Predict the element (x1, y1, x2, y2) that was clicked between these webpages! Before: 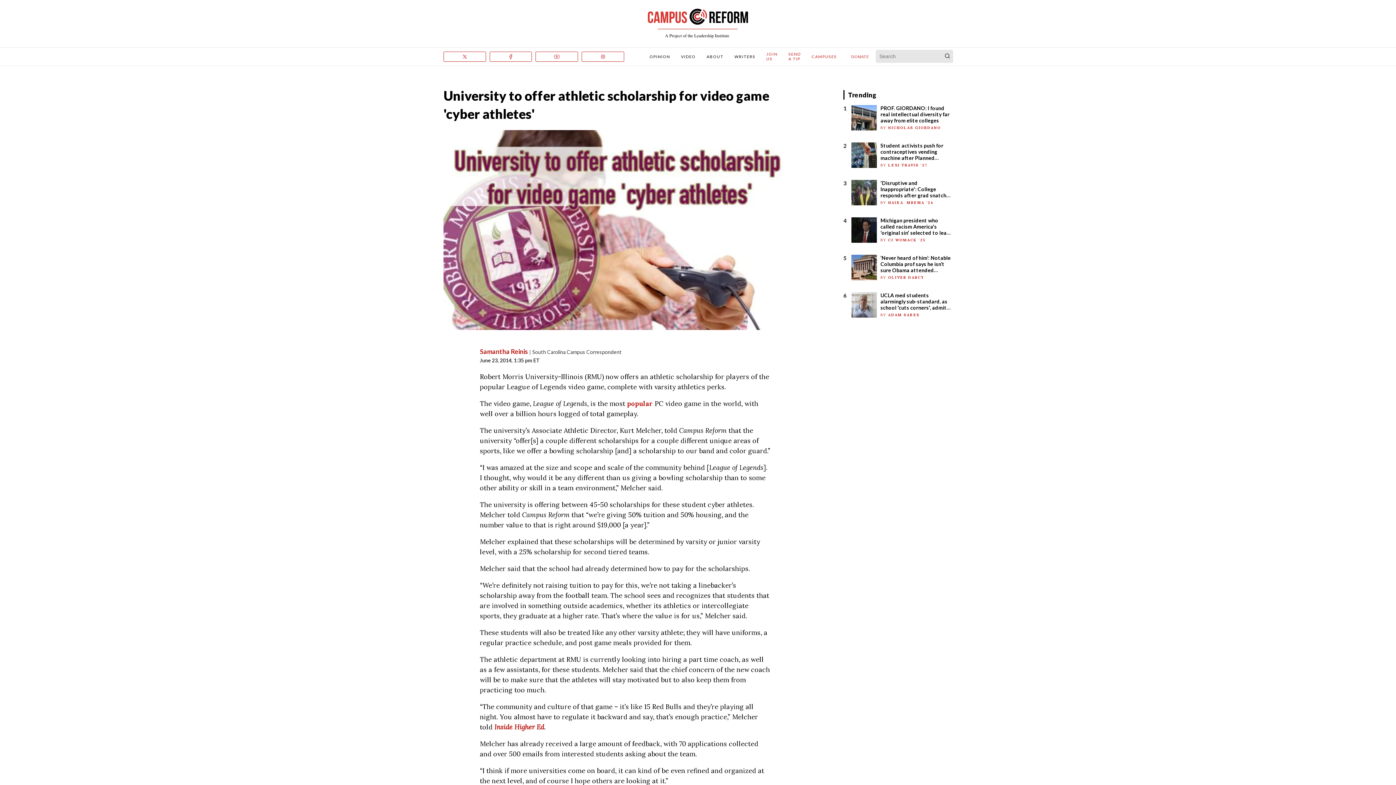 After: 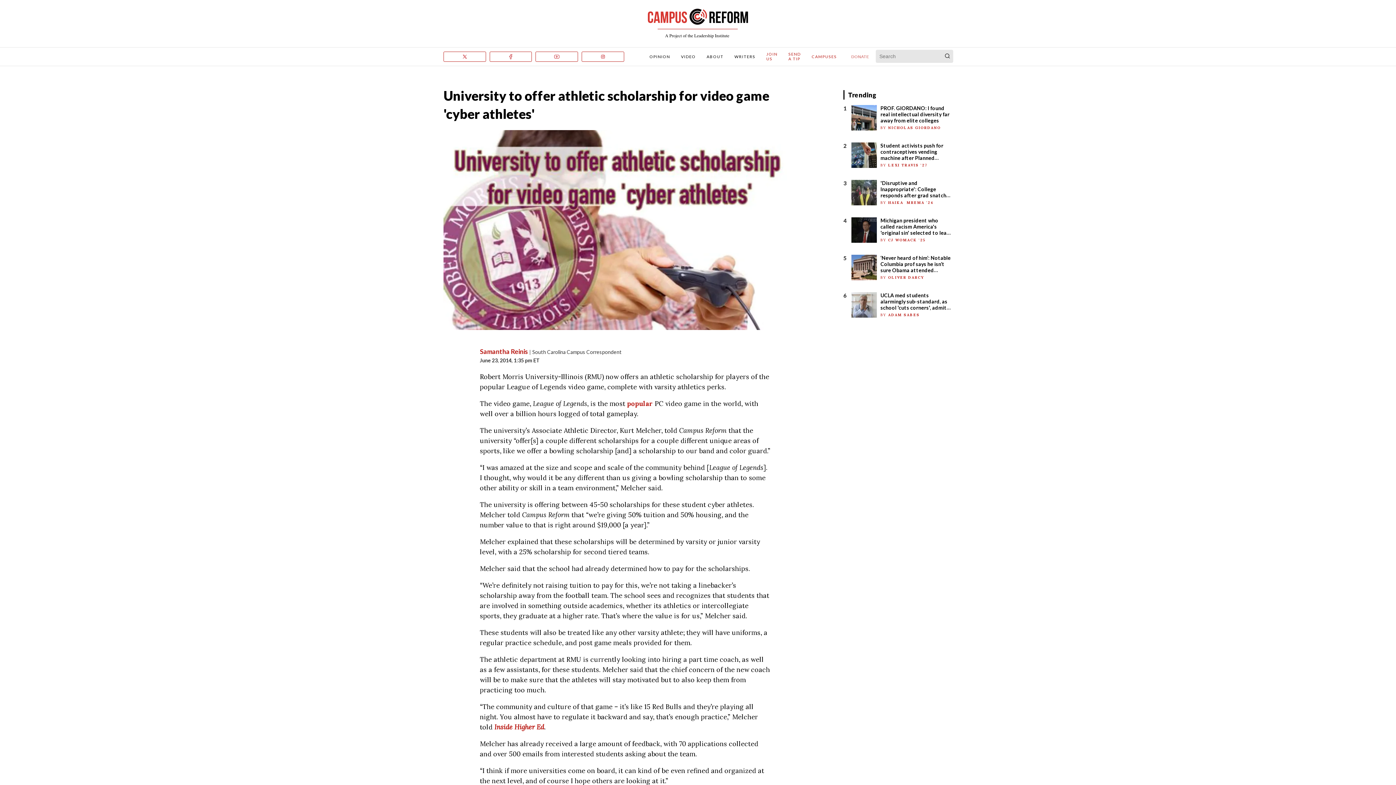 Action: bbox: (847, 51, 873, 61) label: Donate